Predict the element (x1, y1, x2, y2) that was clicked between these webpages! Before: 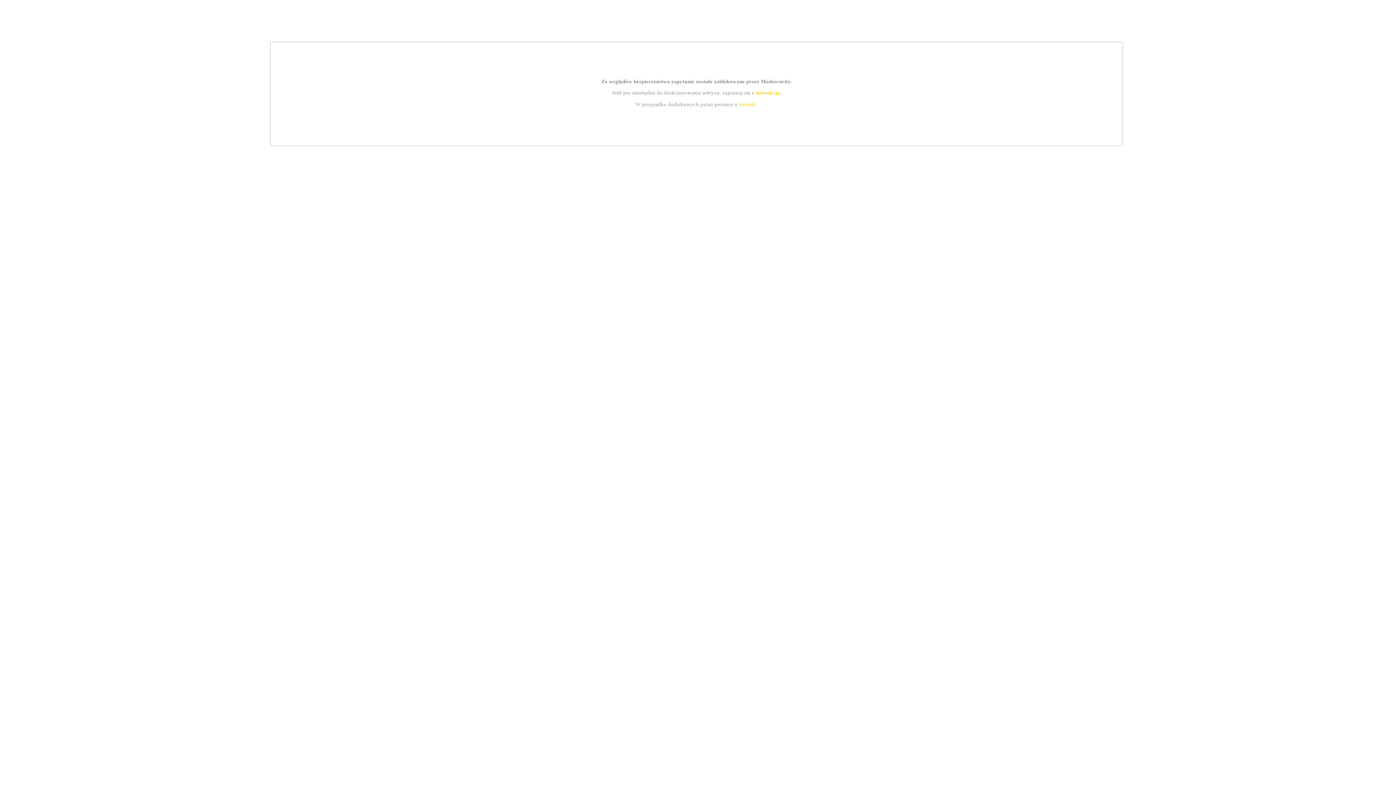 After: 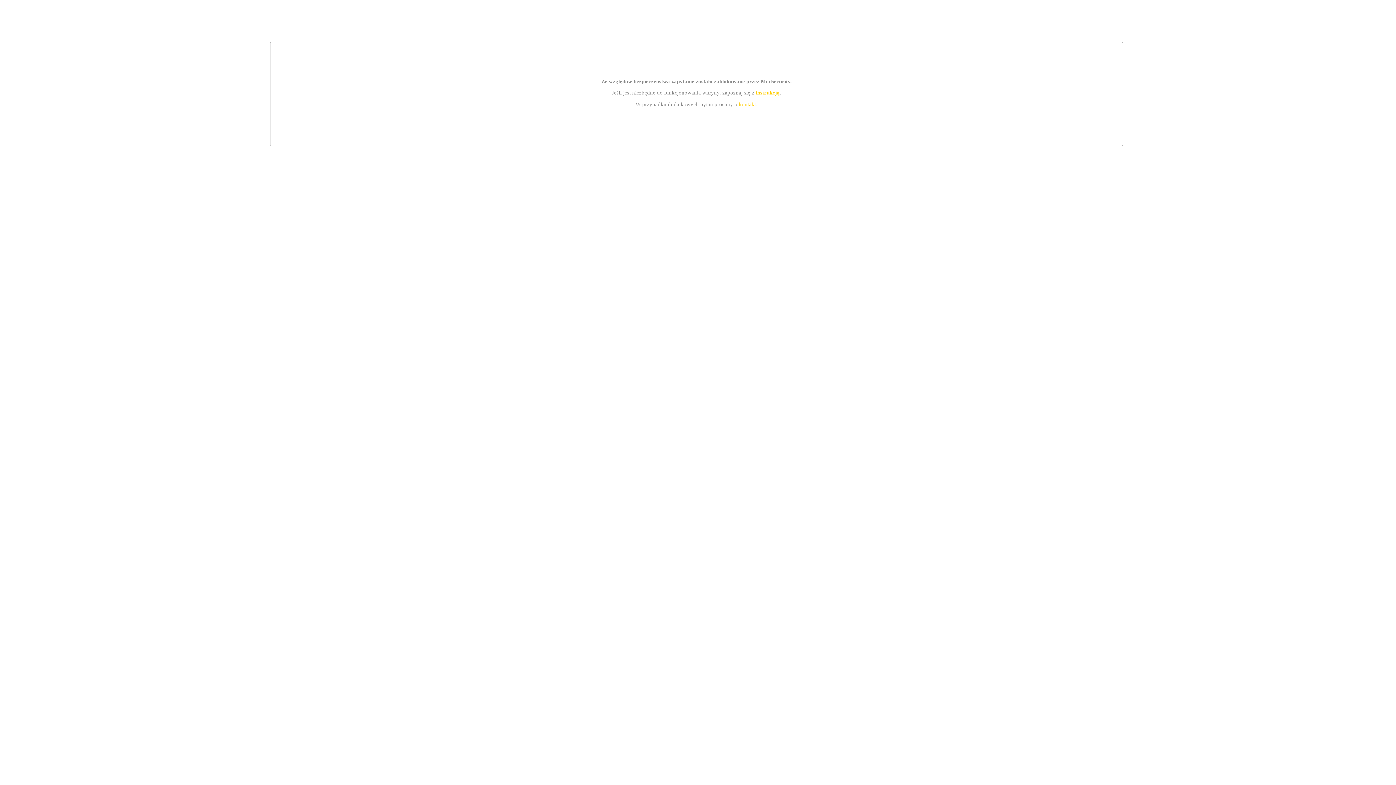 Action: label: kontakt bbox: (739, 101, 756, 107)